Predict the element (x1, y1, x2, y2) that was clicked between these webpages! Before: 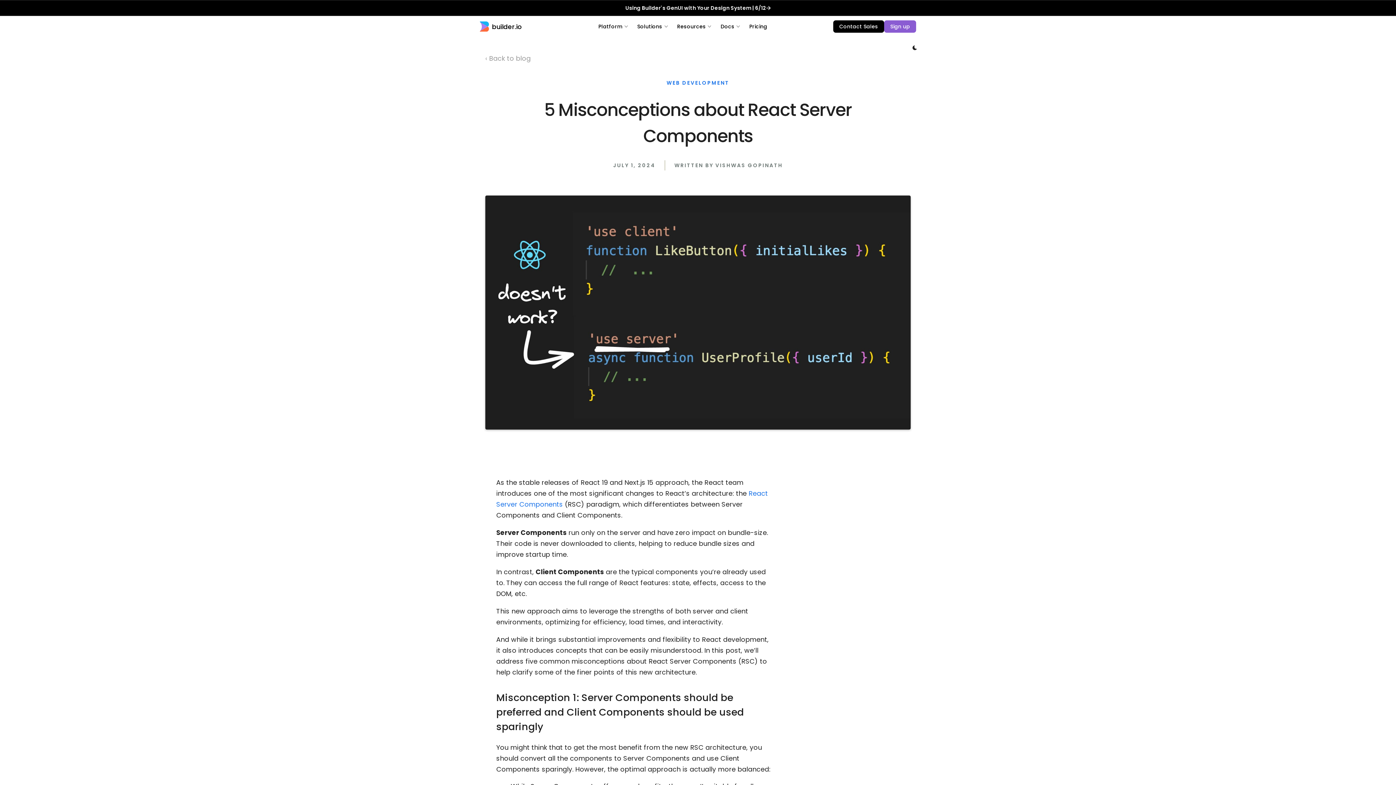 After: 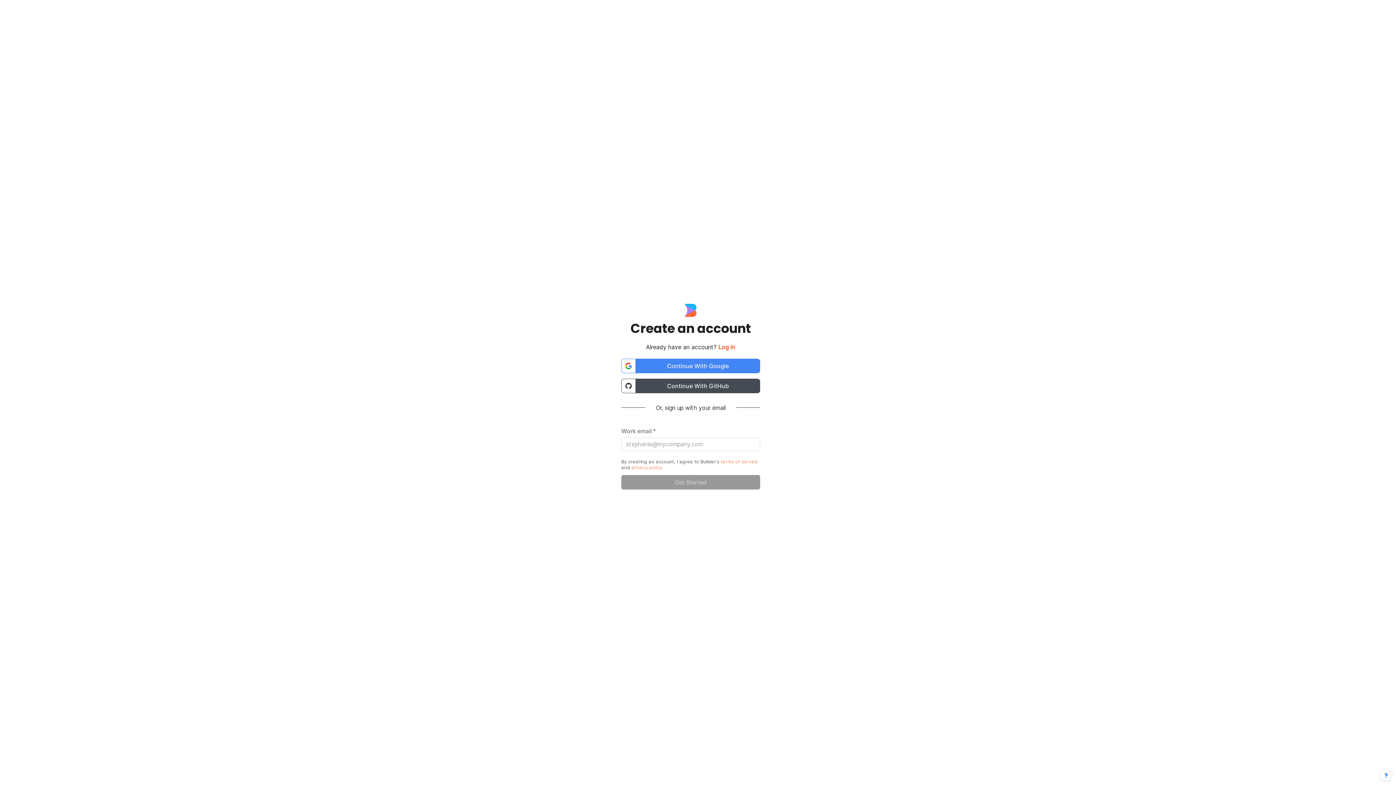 Action: label: Sign up bbox: (884, 20, 916, 32)